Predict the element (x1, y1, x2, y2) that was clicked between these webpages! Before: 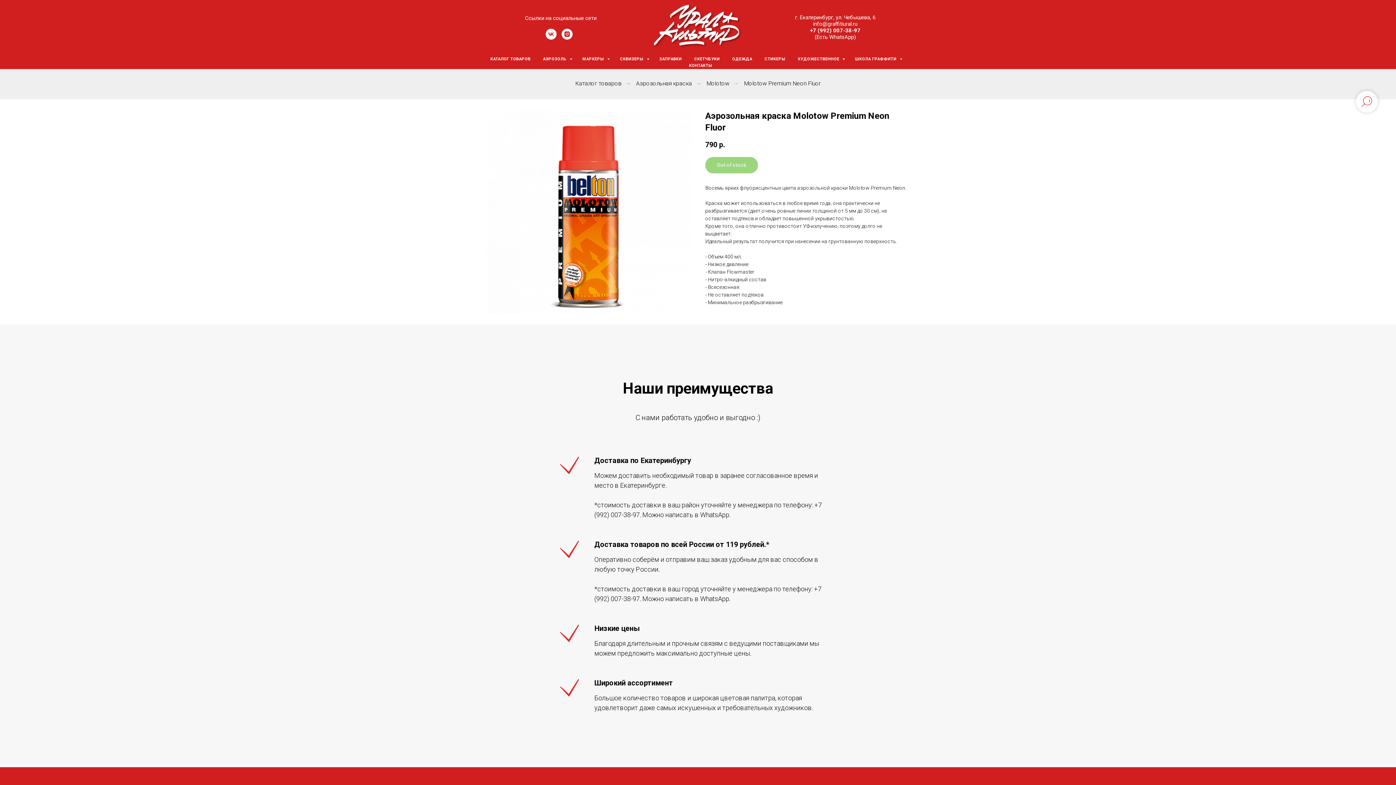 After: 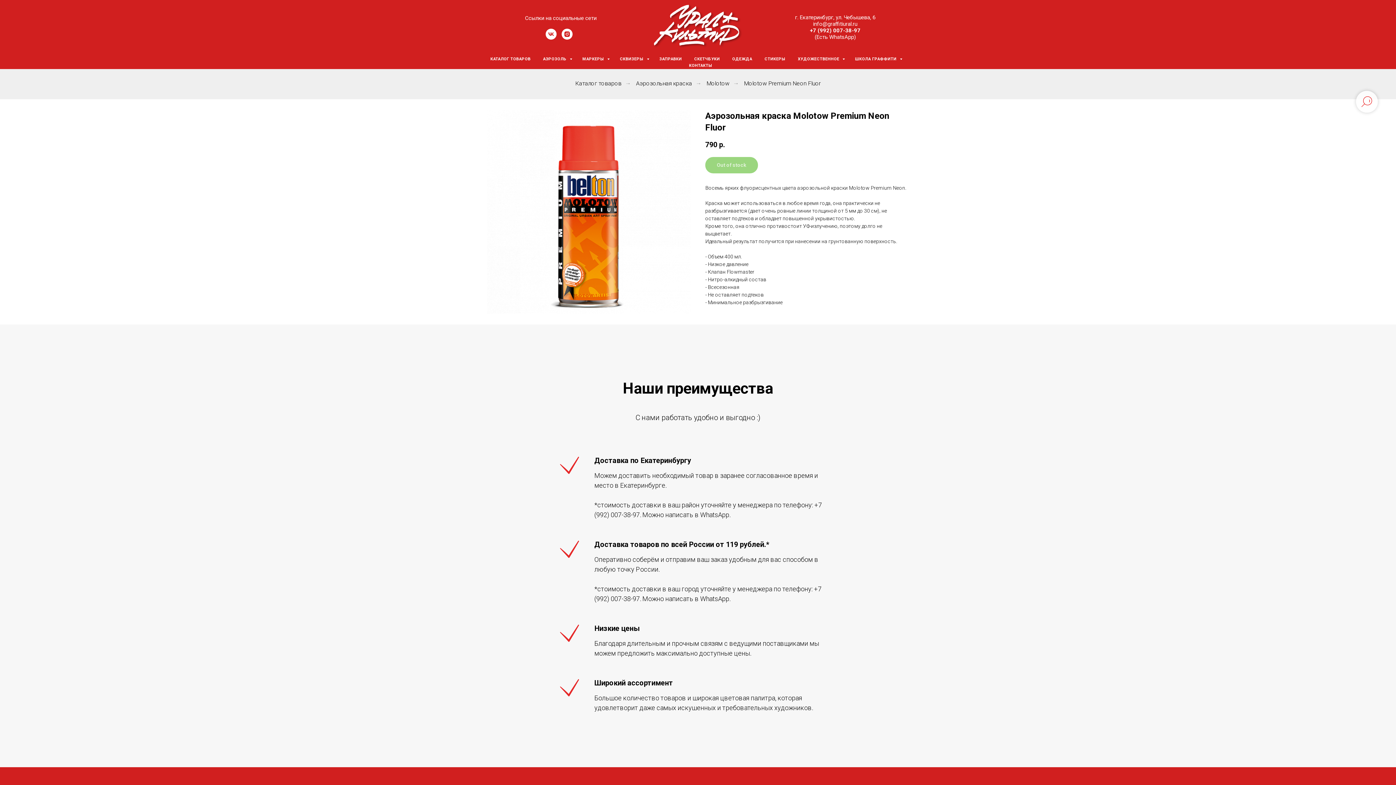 Action: bbox: (561, 34, 572, 40) label: instagram